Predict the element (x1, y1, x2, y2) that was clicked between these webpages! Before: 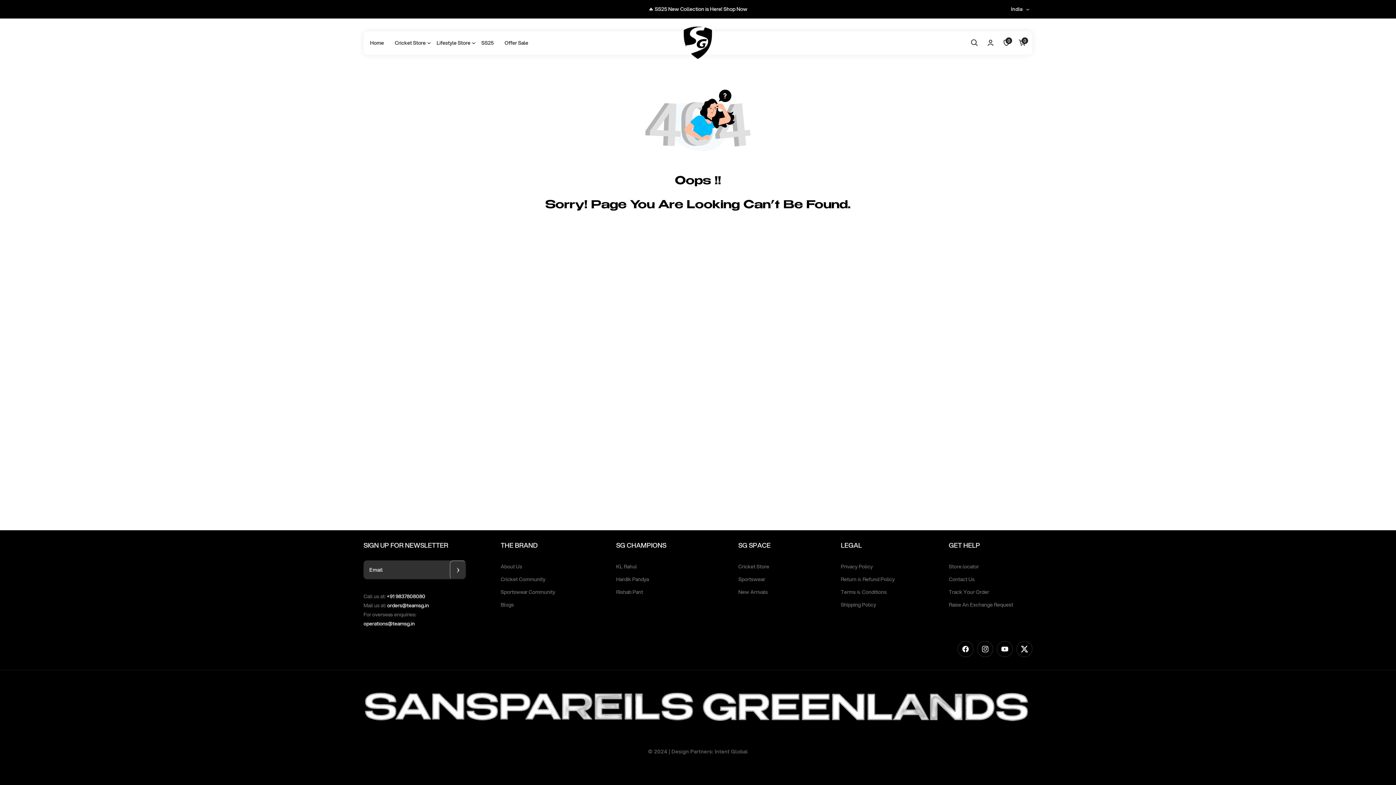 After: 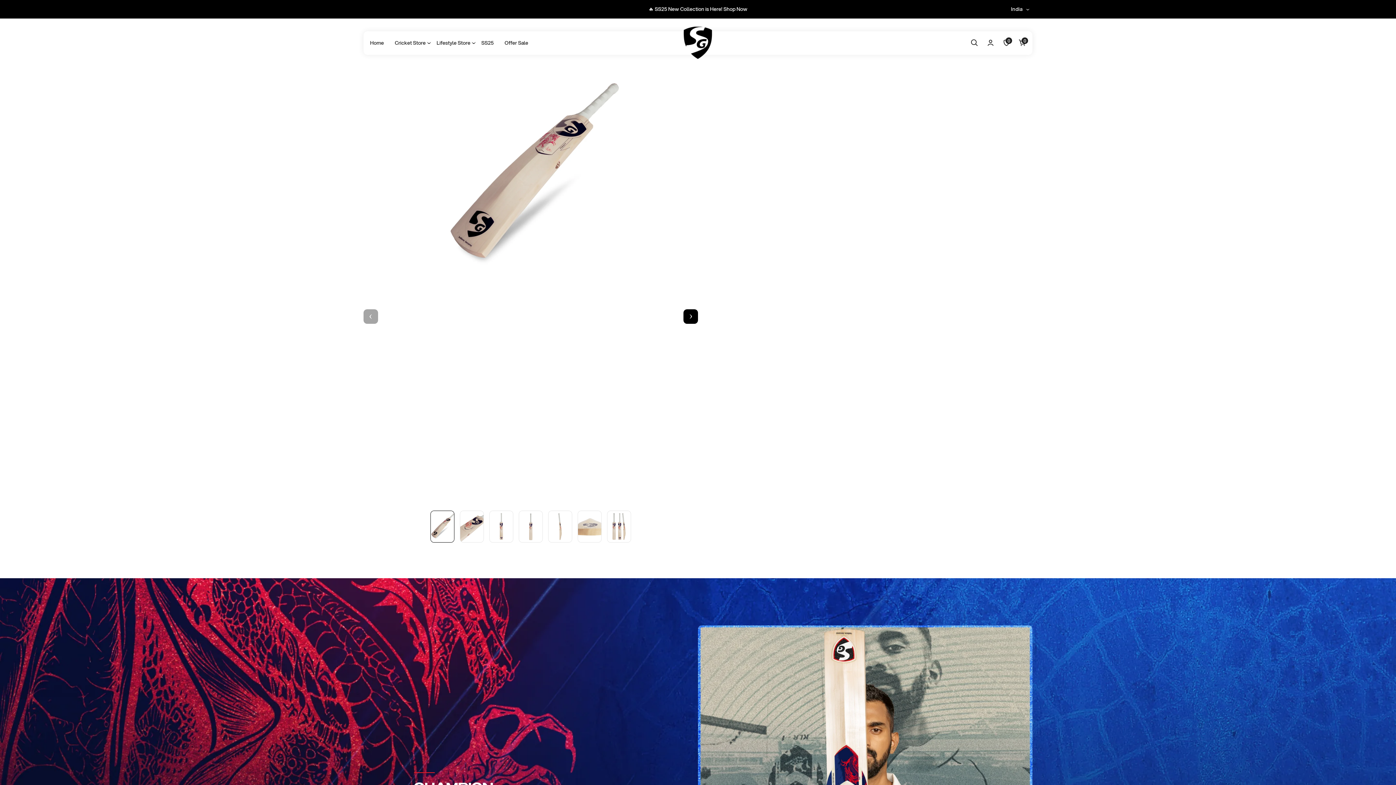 Action: label: KL Rahul bbox: (616, 560, 637, 573)